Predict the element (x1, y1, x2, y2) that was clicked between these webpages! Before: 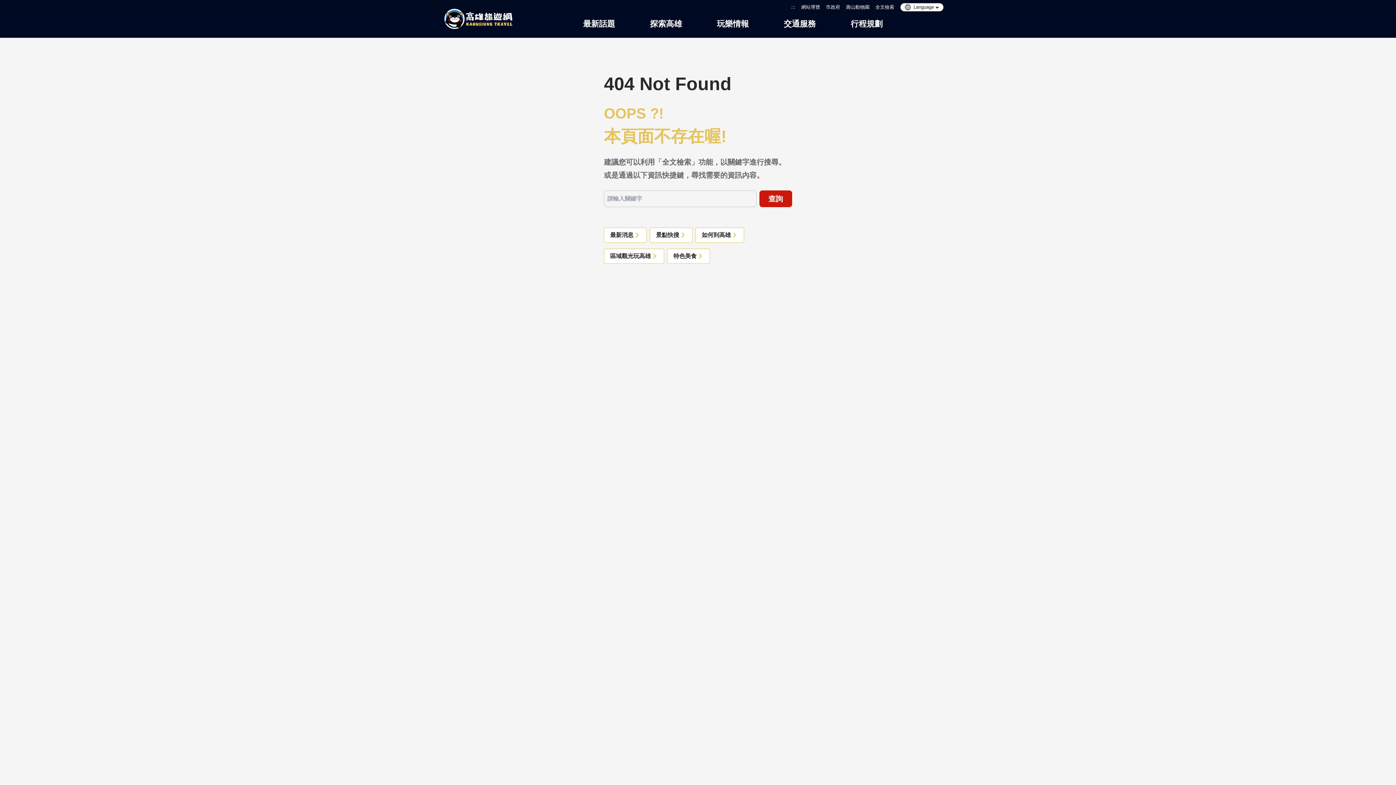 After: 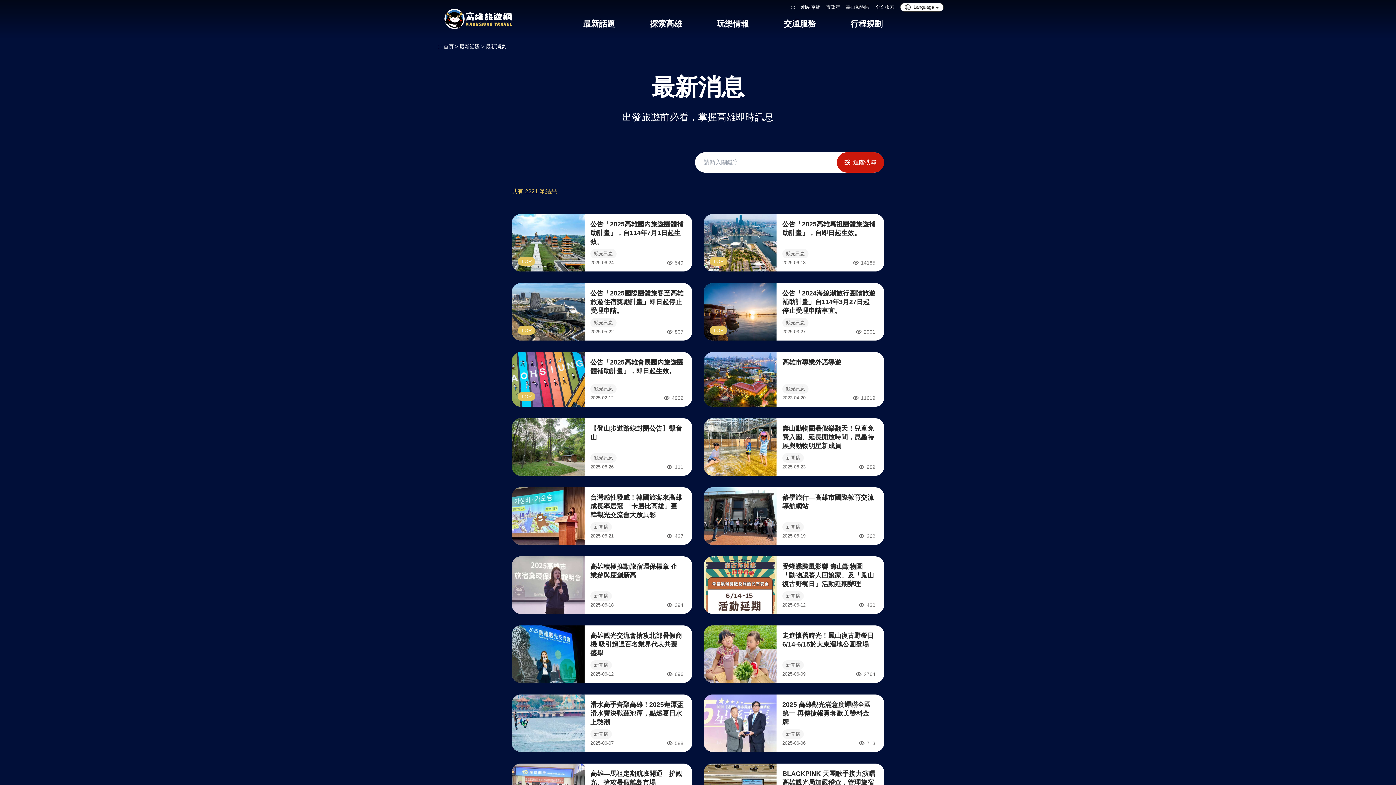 Action: label: 最新消息 bbox: (604, 227, 647, 242)